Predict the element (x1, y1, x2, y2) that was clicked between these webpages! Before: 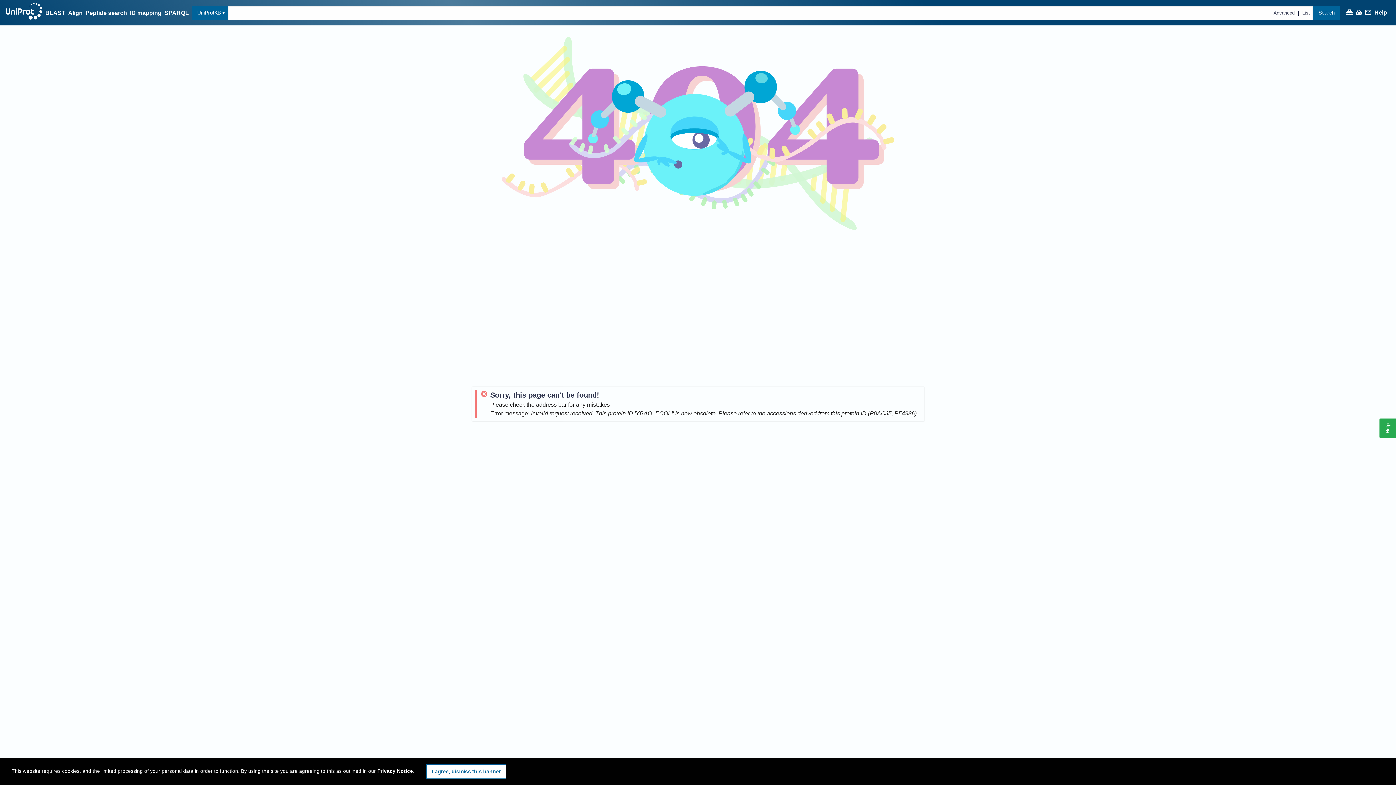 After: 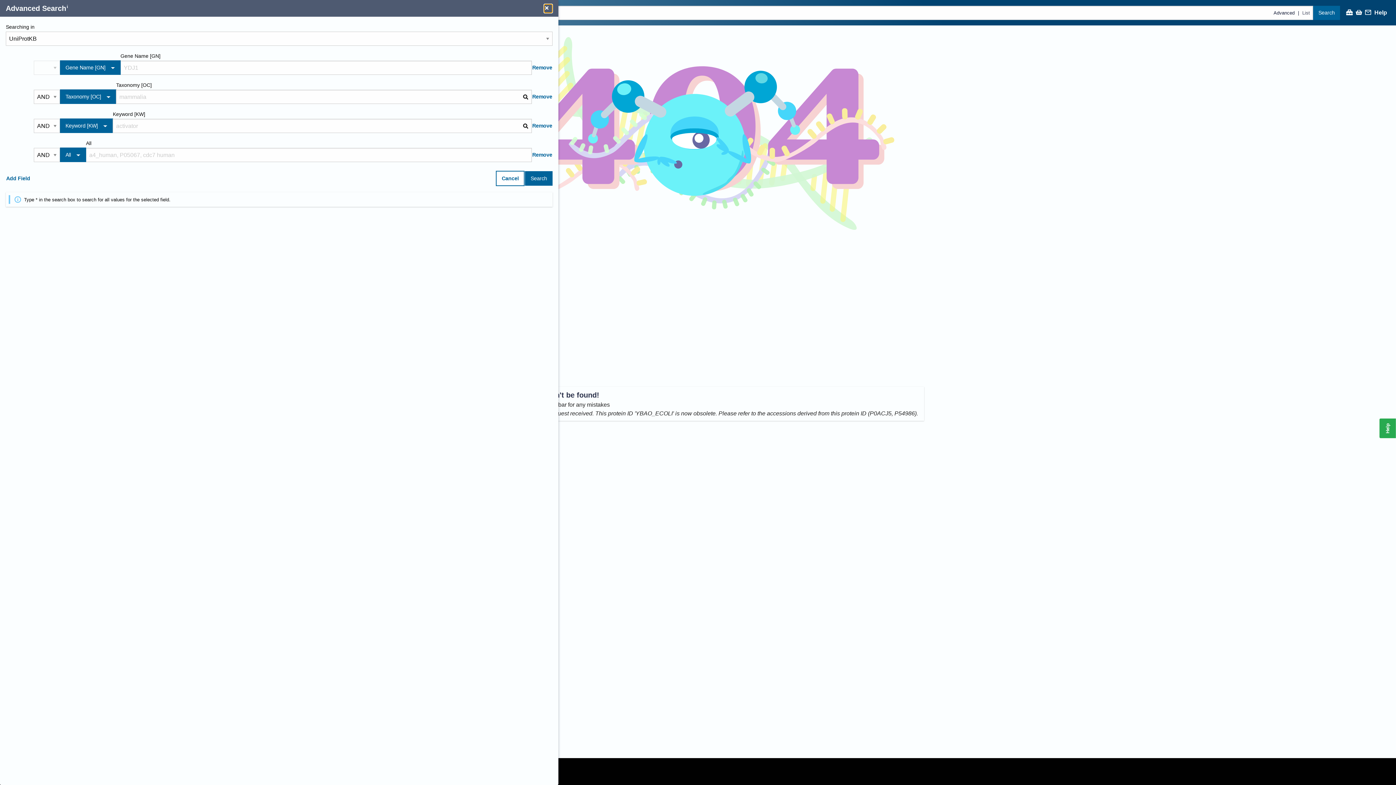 Action: label: Advanced bbox: (1270, 9, 1298, 15)